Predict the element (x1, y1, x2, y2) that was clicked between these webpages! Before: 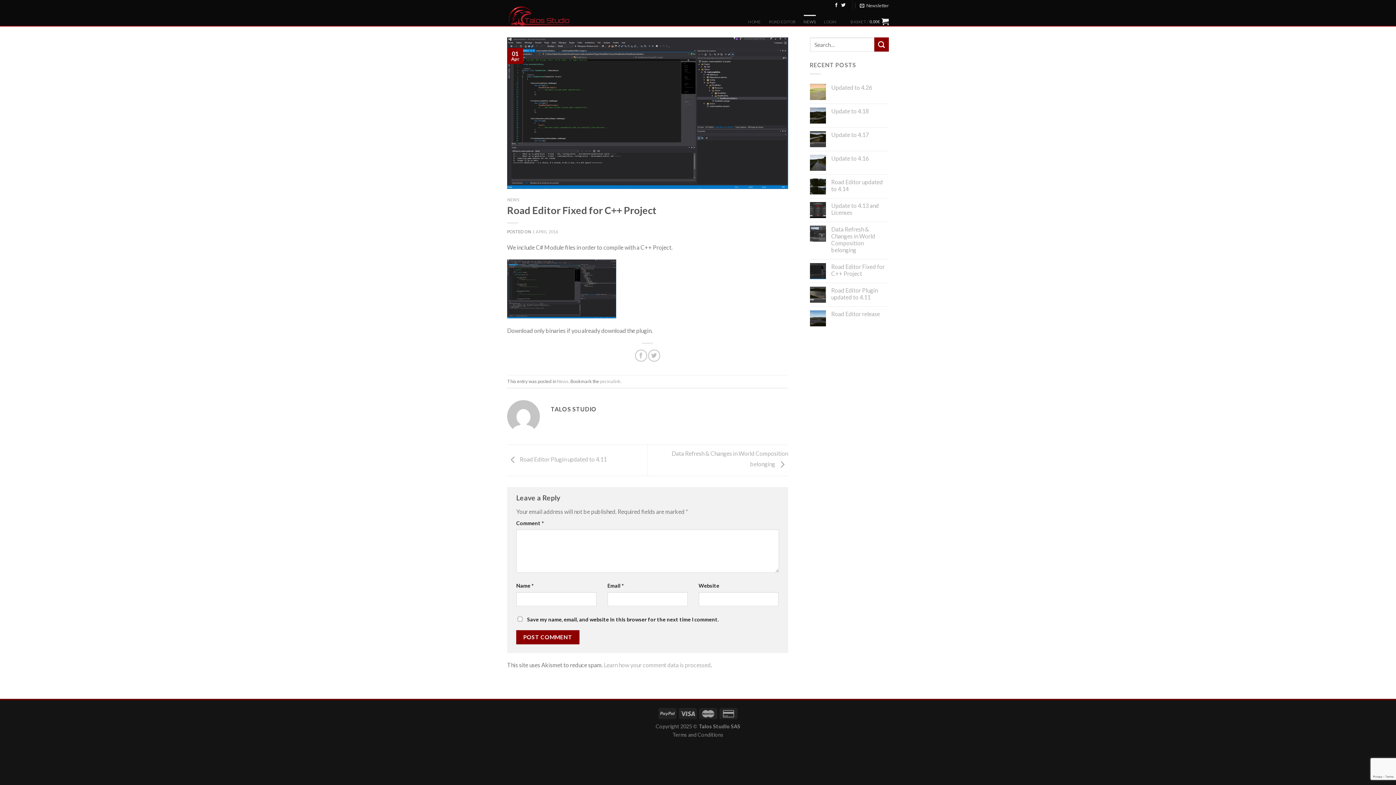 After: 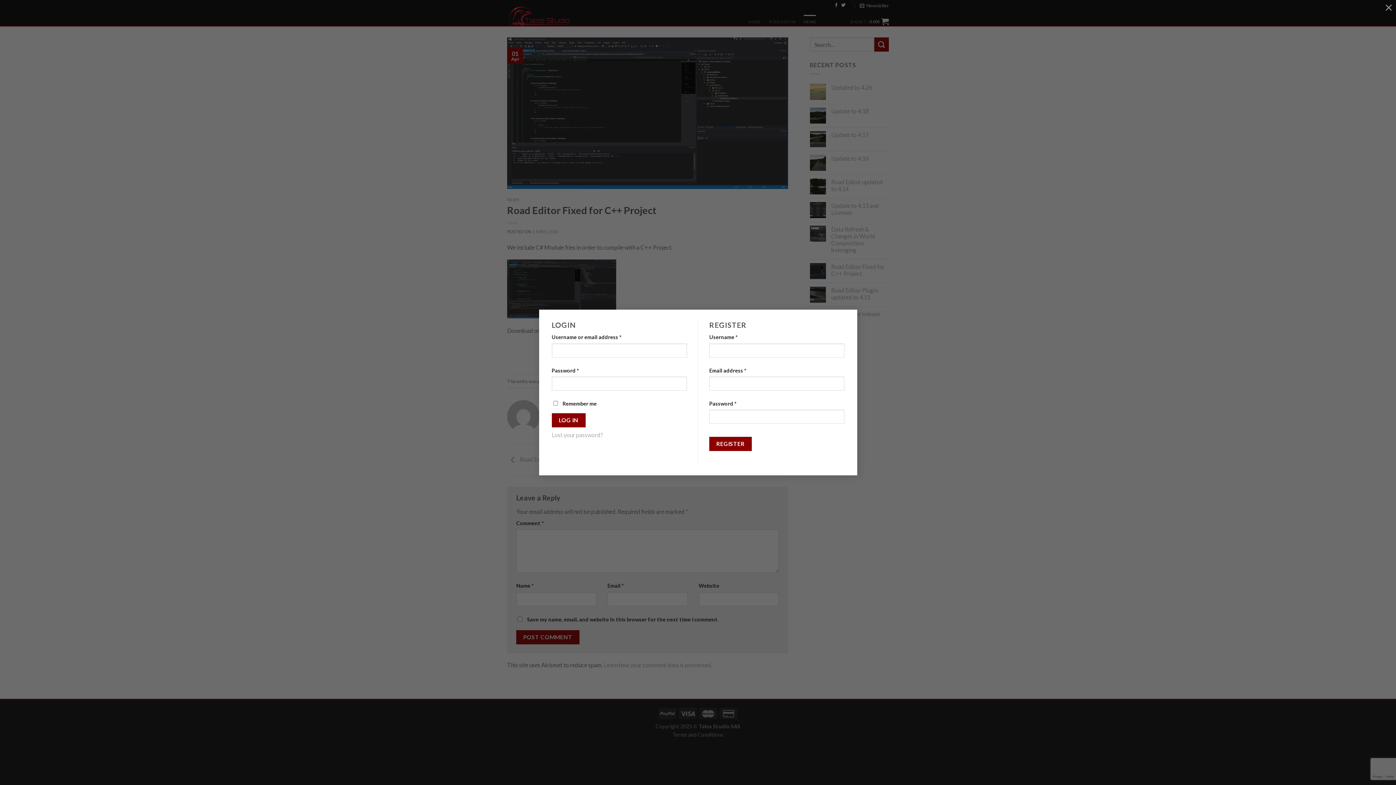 Action: label: LOGIN bbox: (824, 14, 836, 28)